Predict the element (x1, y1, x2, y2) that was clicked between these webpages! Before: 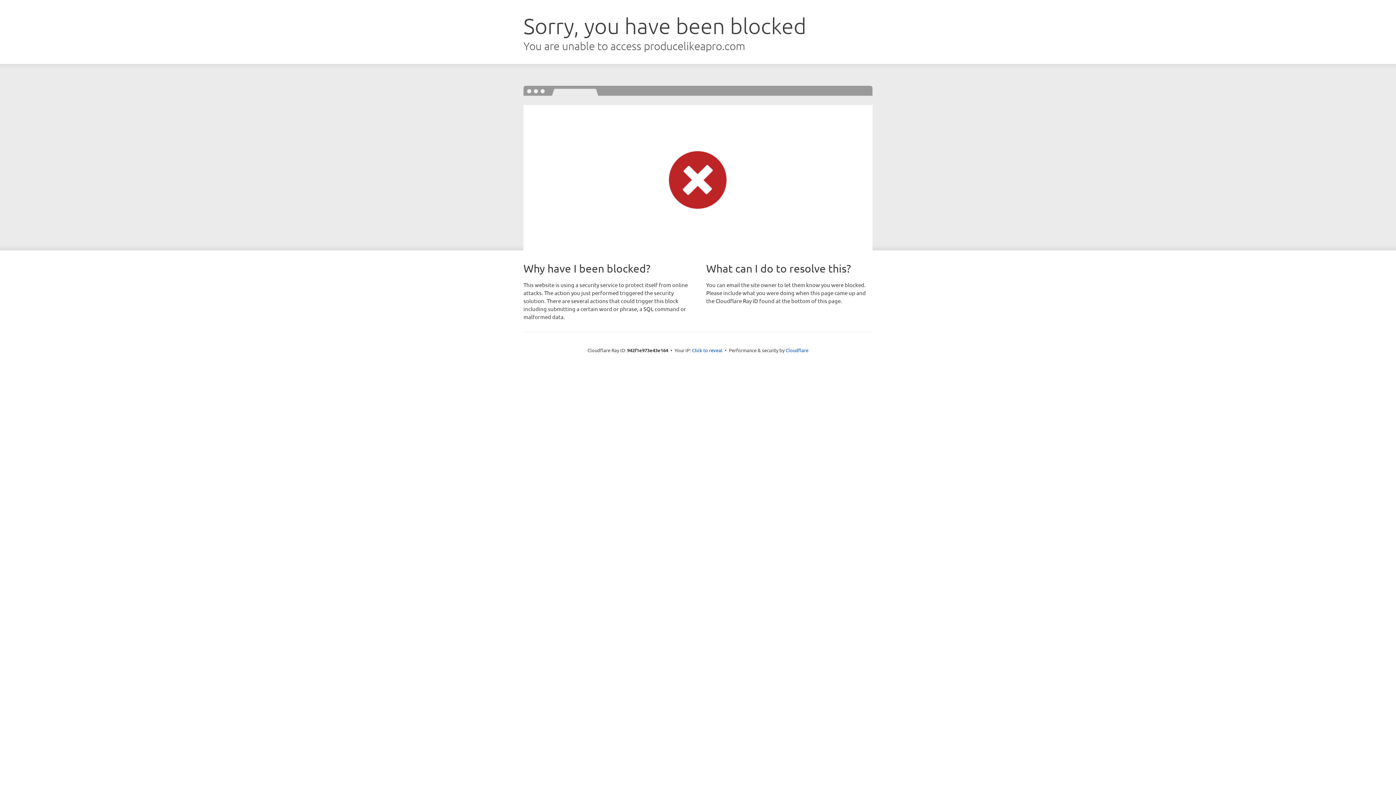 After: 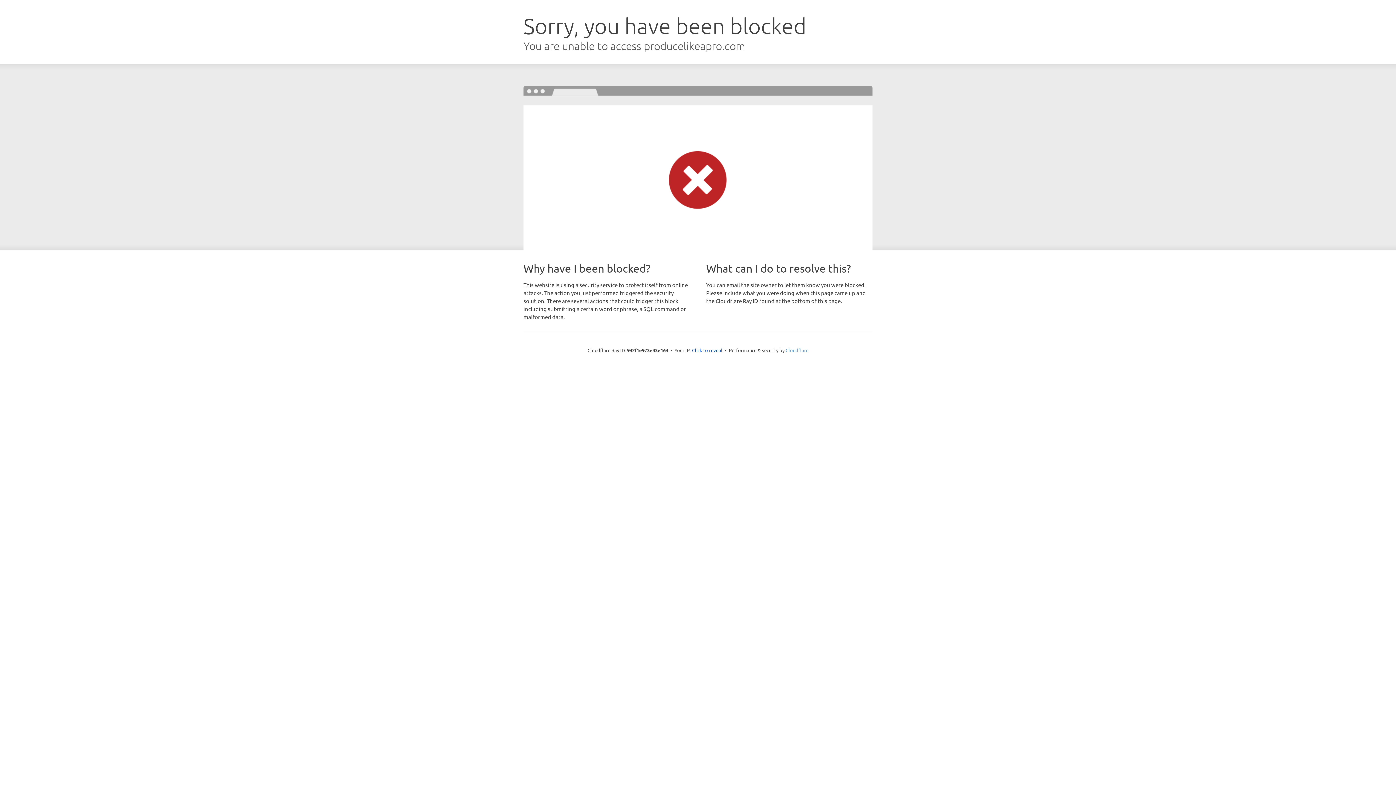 Action: label: Cloudflare bbox: (785, 347, 808, 353)